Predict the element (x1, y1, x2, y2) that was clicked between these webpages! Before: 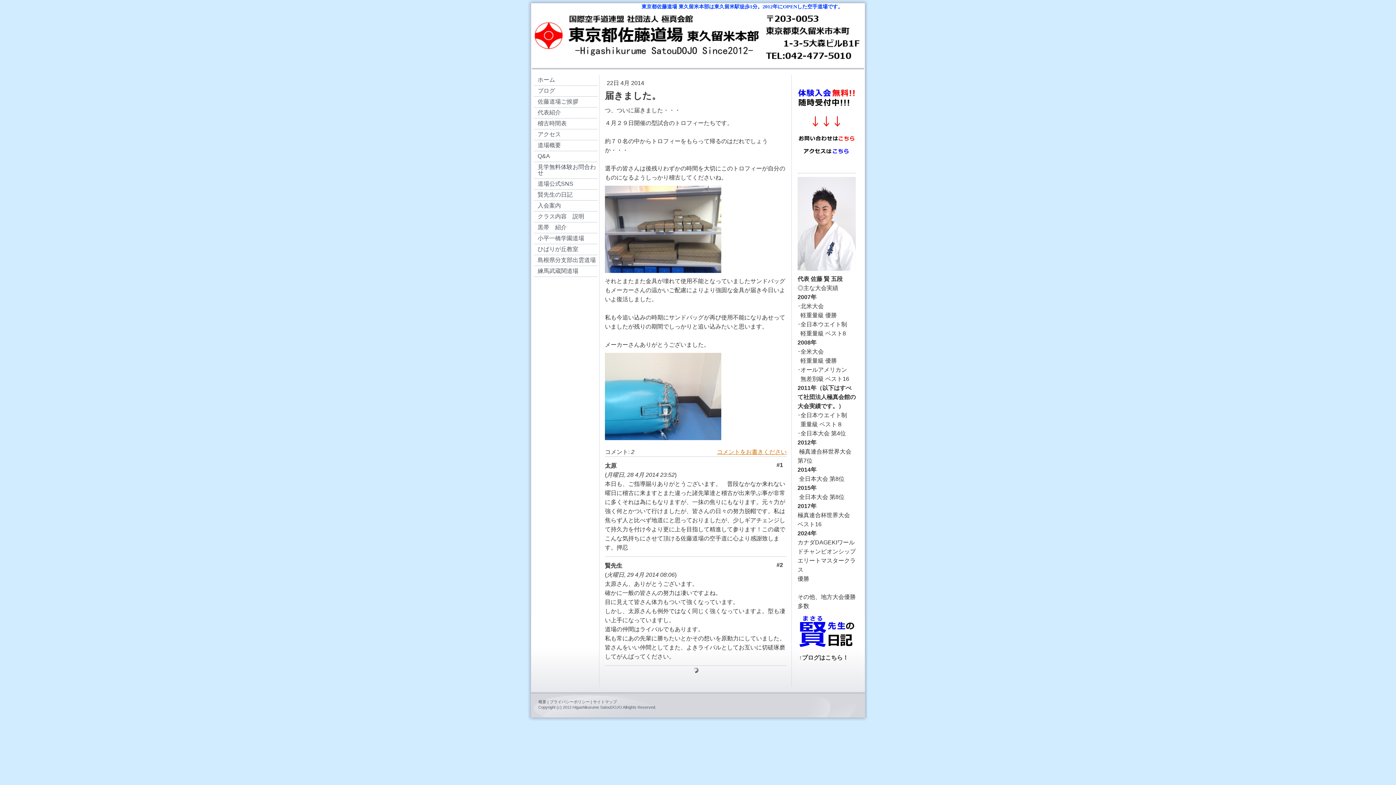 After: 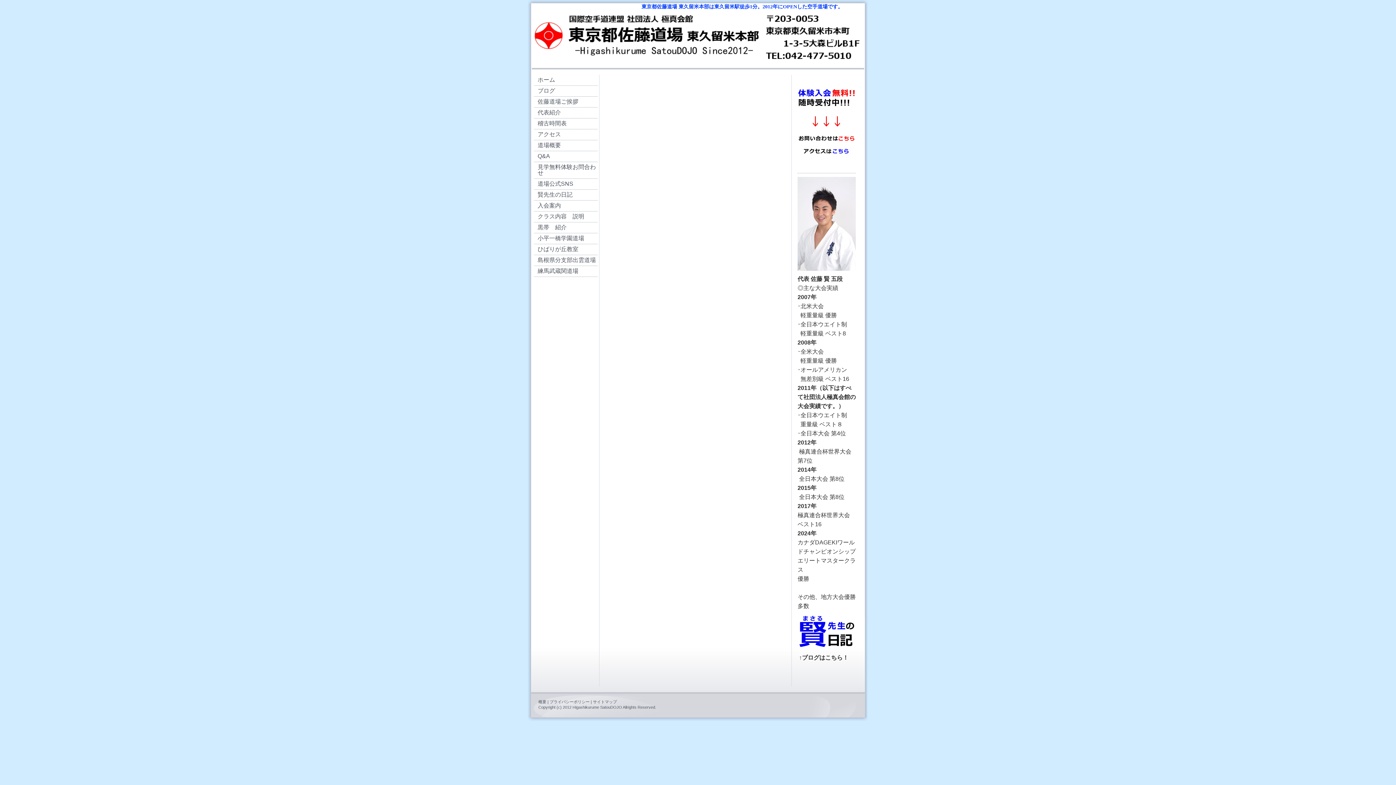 Action: label: 概要 bbox: (538, 699, 546, 704)